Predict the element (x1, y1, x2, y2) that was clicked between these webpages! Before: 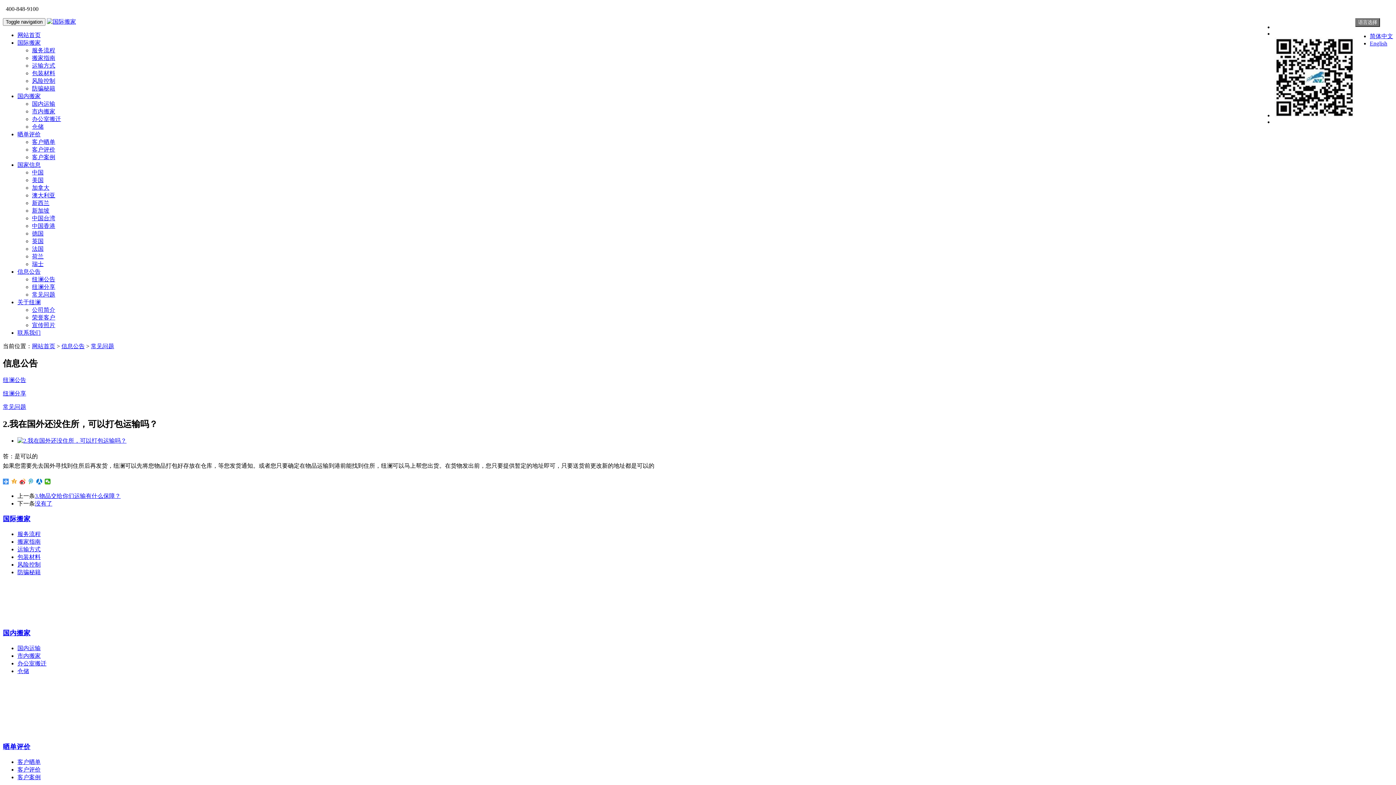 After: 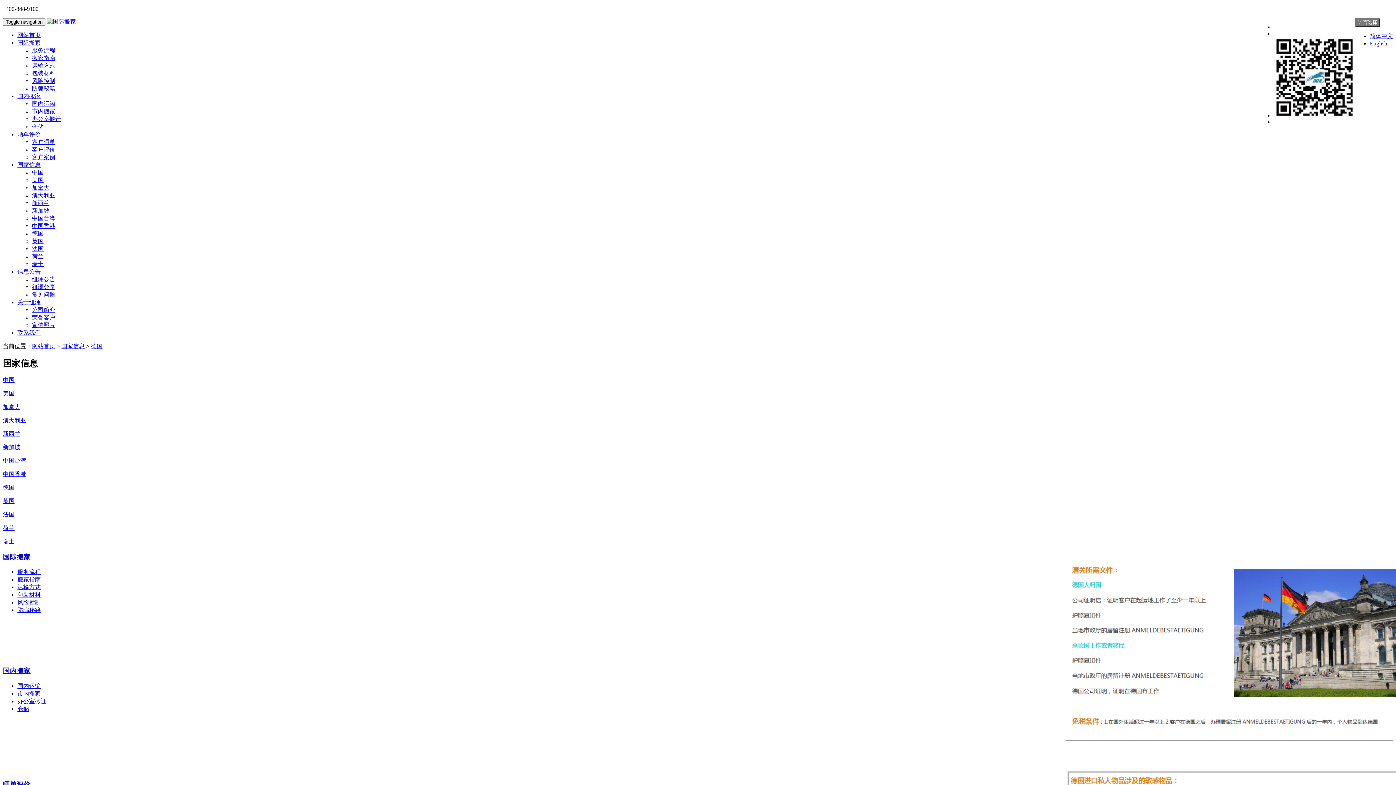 Action: label: 德国 bbox: (32, 230, 43, 236)